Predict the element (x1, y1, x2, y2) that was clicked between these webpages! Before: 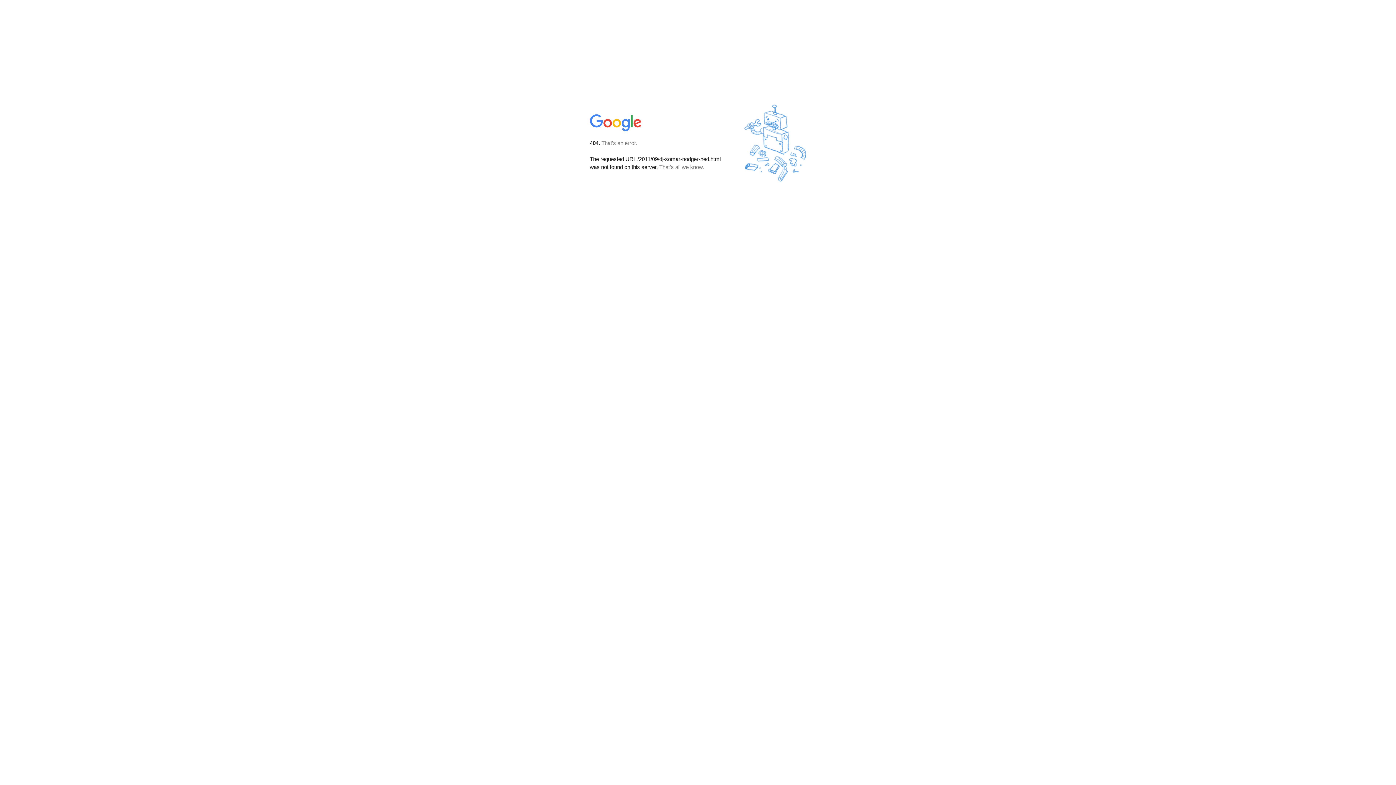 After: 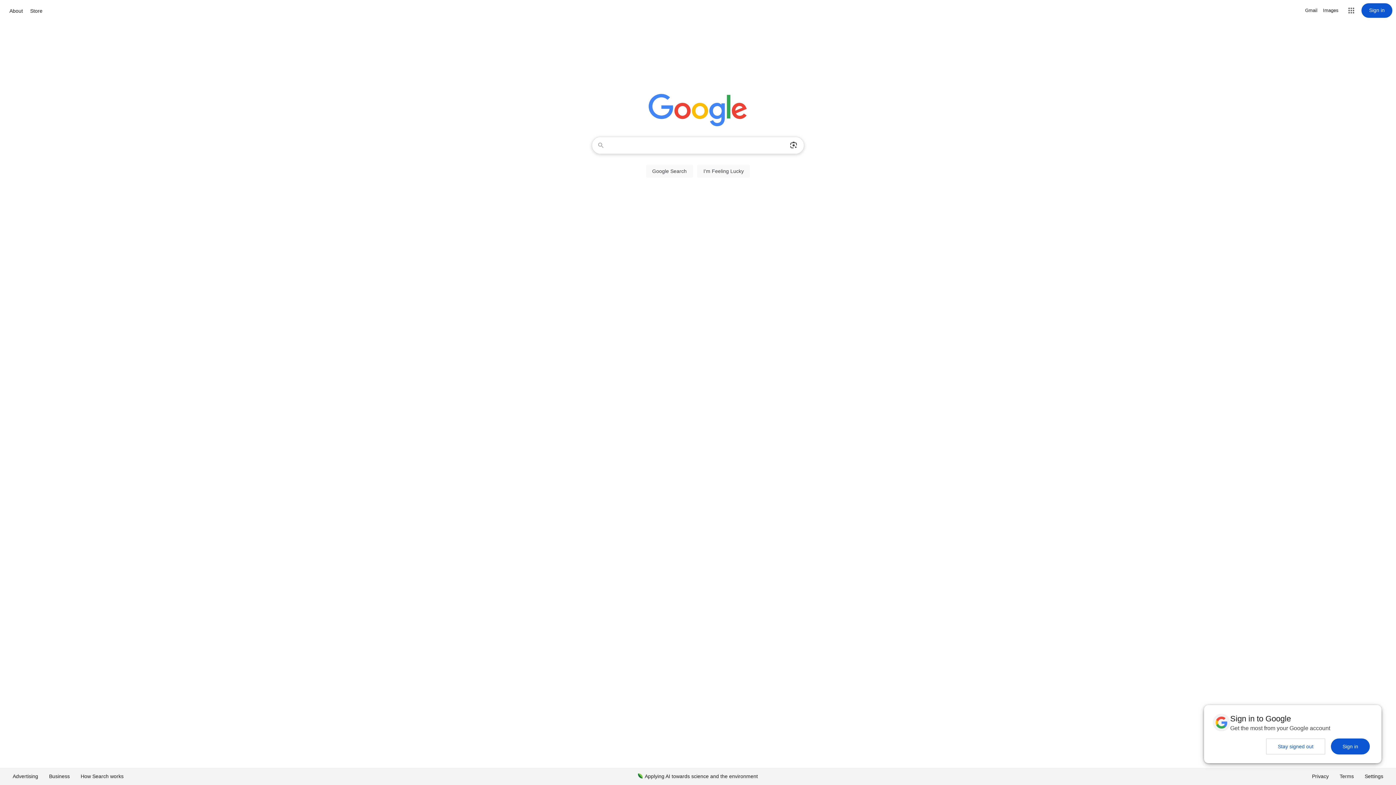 Action: bbox: (590, 127, 642, 134)